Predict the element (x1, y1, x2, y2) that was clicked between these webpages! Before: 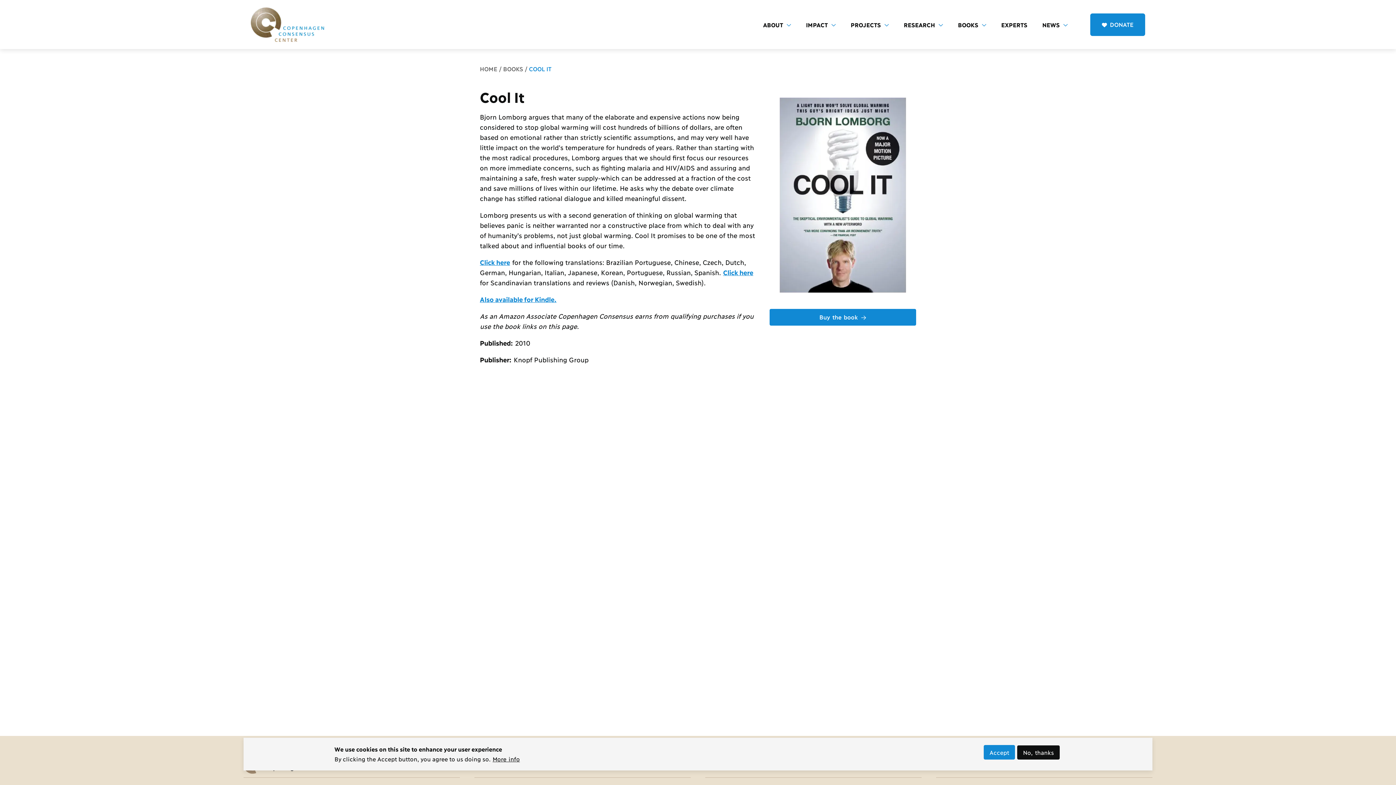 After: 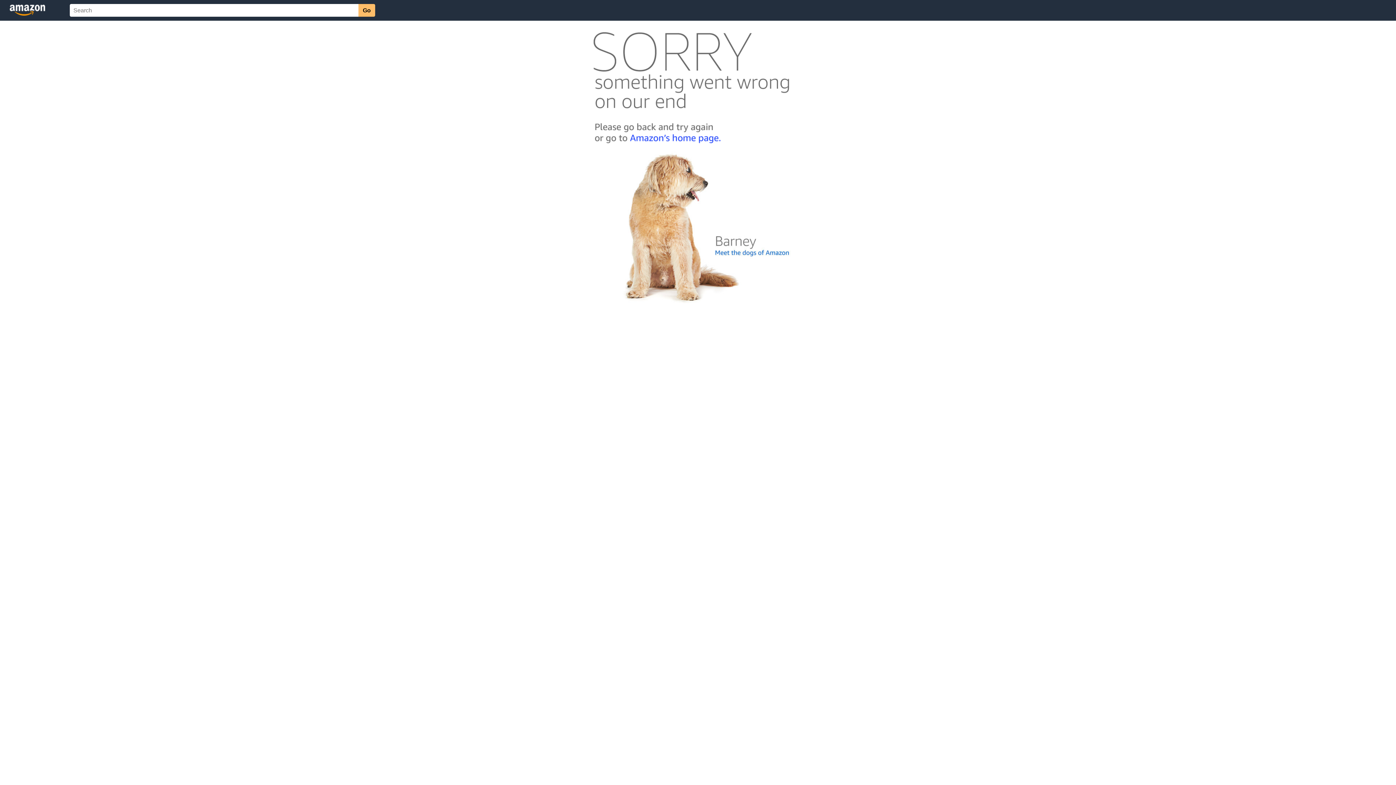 Action: label: Also available for Kindle. bbox: (480, 295, 556, 303)